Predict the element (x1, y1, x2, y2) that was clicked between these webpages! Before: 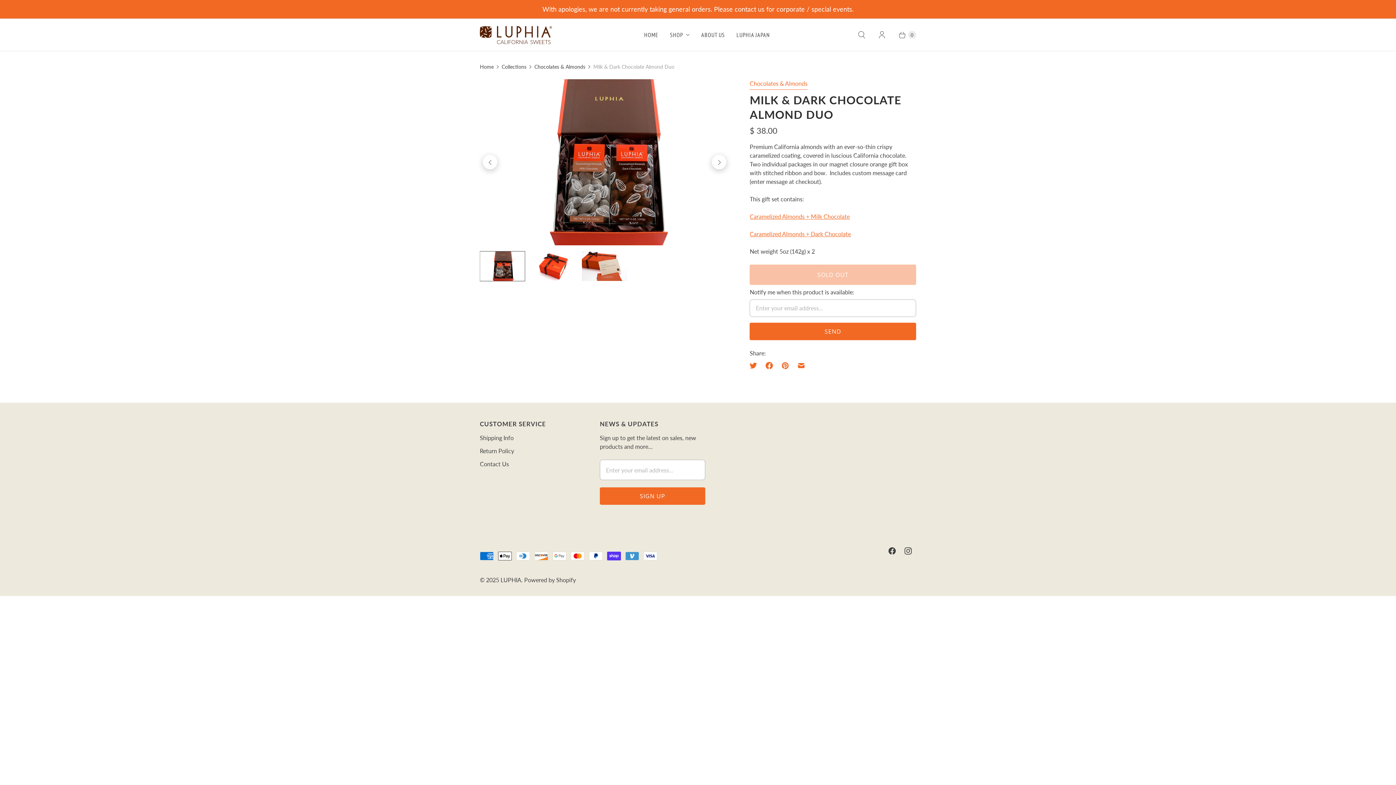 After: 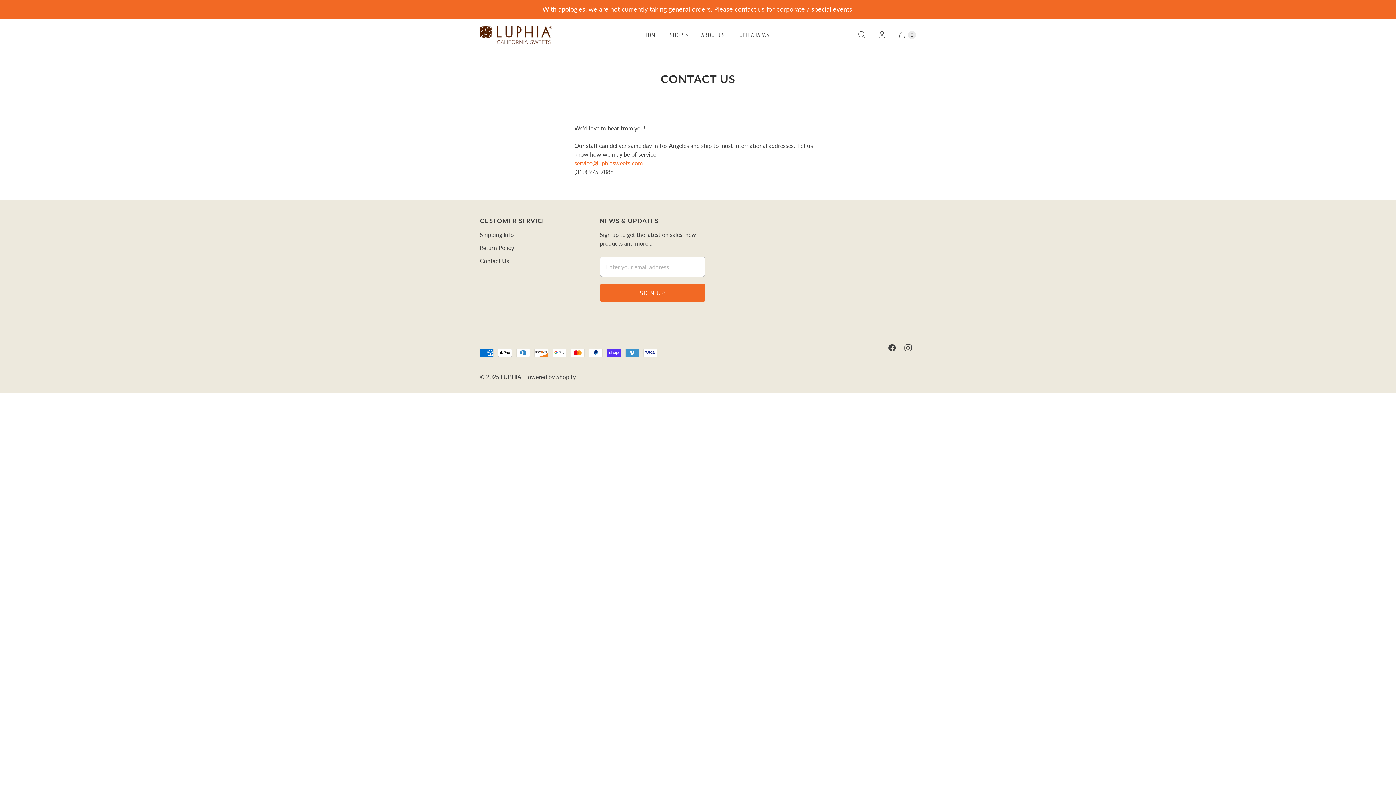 Action: bbox: (0, 0, 1396, 18) label: With apologies, we are not currently taking general orders. Please contact us for corporate / special events.